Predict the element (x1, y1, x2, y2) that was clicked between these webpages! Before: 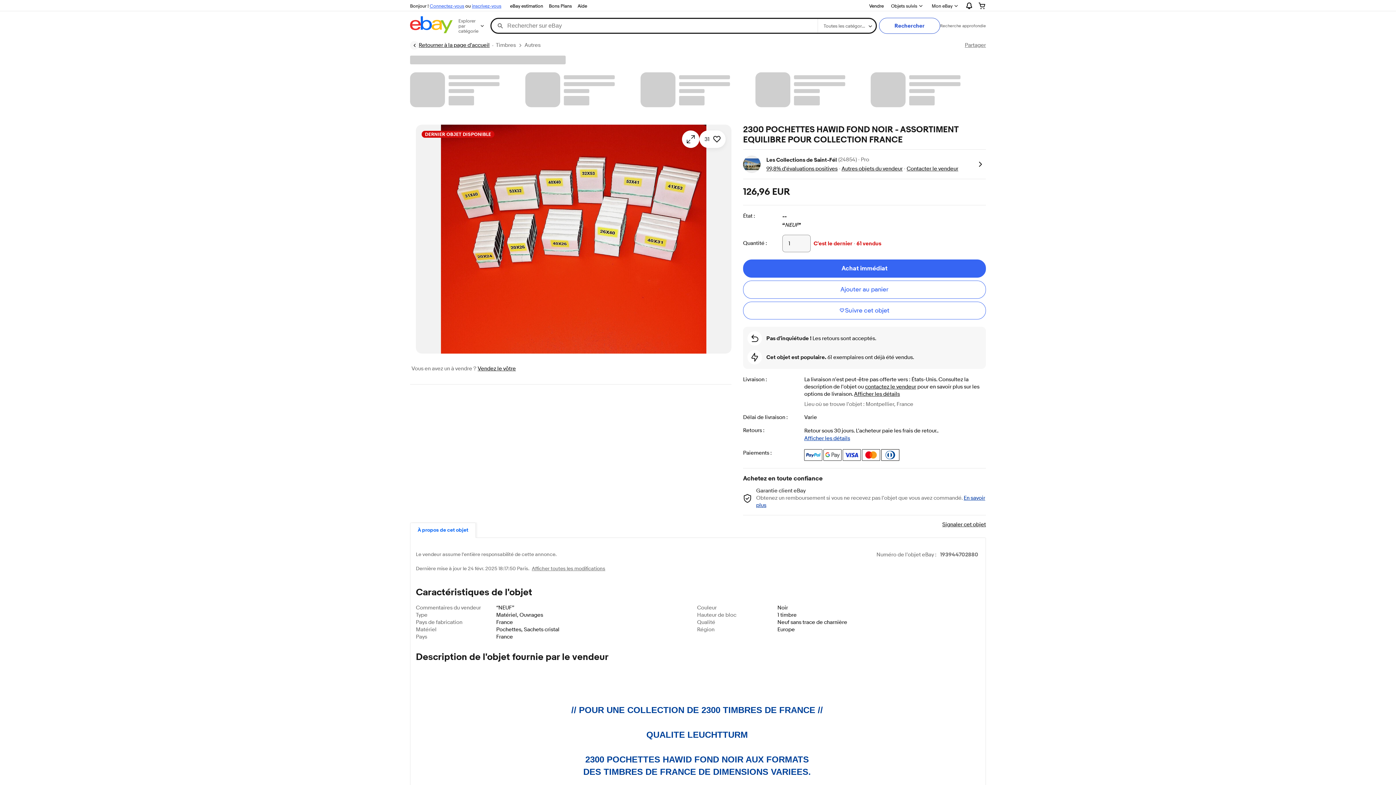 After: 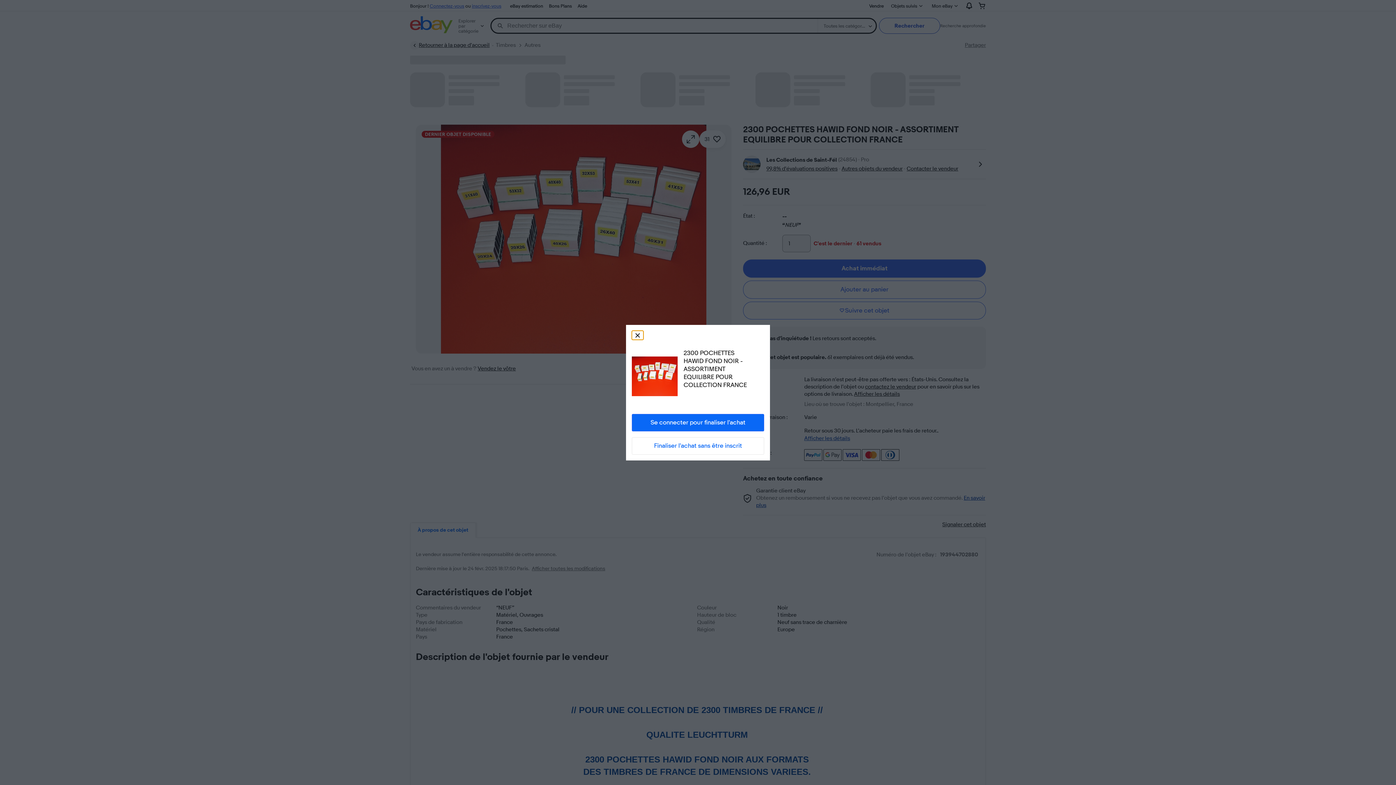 Action: bbox: (743, 259, 986, 277) label: Achat immédiat